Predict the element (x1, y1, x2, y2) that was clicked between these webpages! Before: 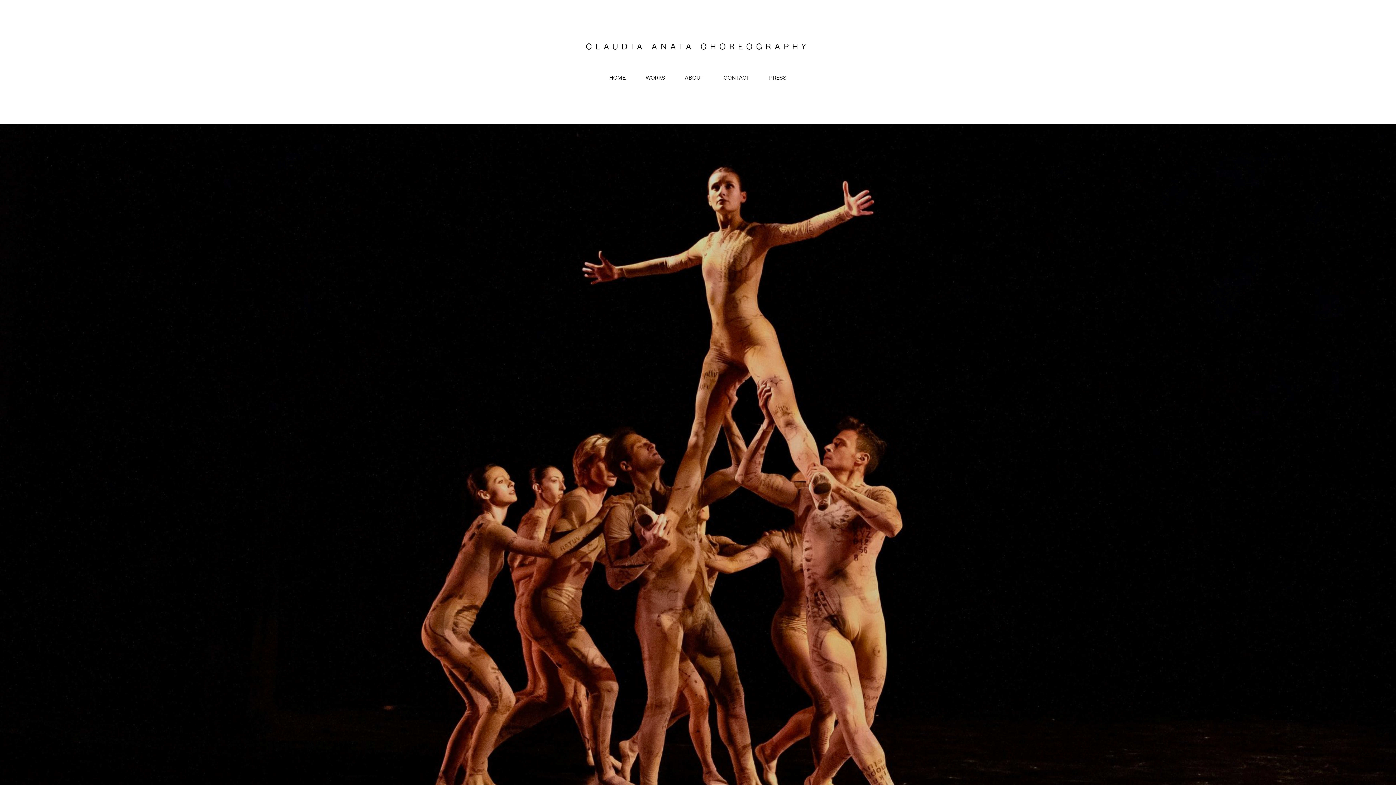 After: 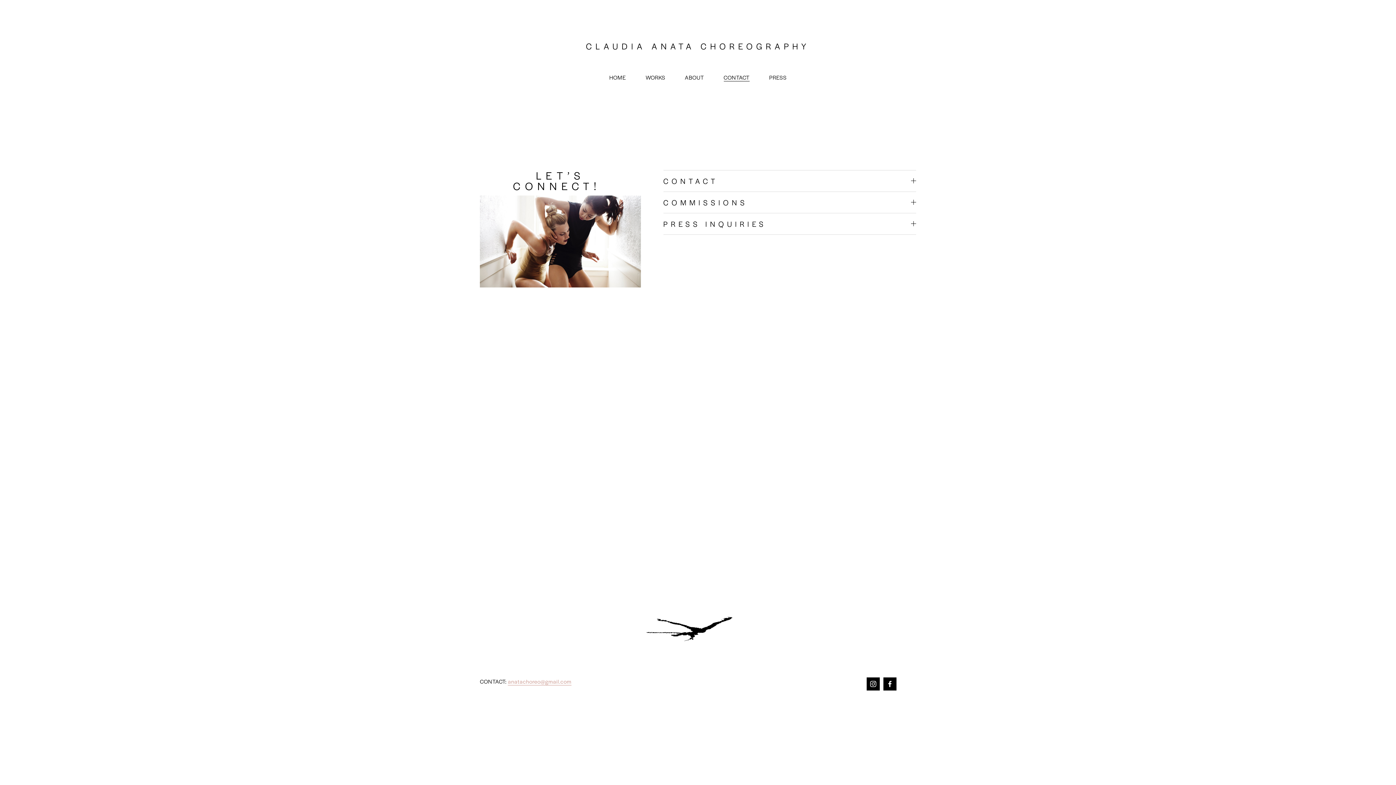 Action: label: CONTACT bbox: (723, 72, 749, 82)